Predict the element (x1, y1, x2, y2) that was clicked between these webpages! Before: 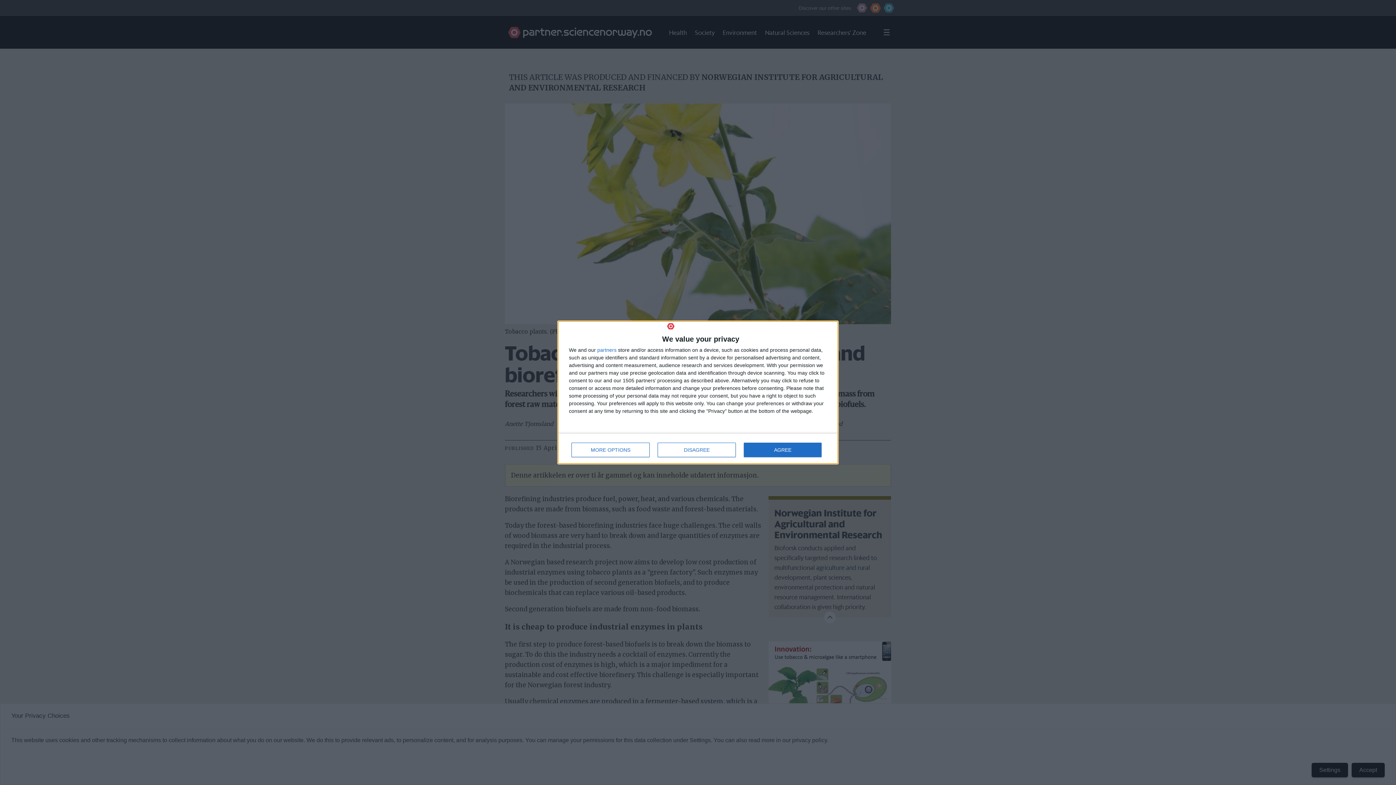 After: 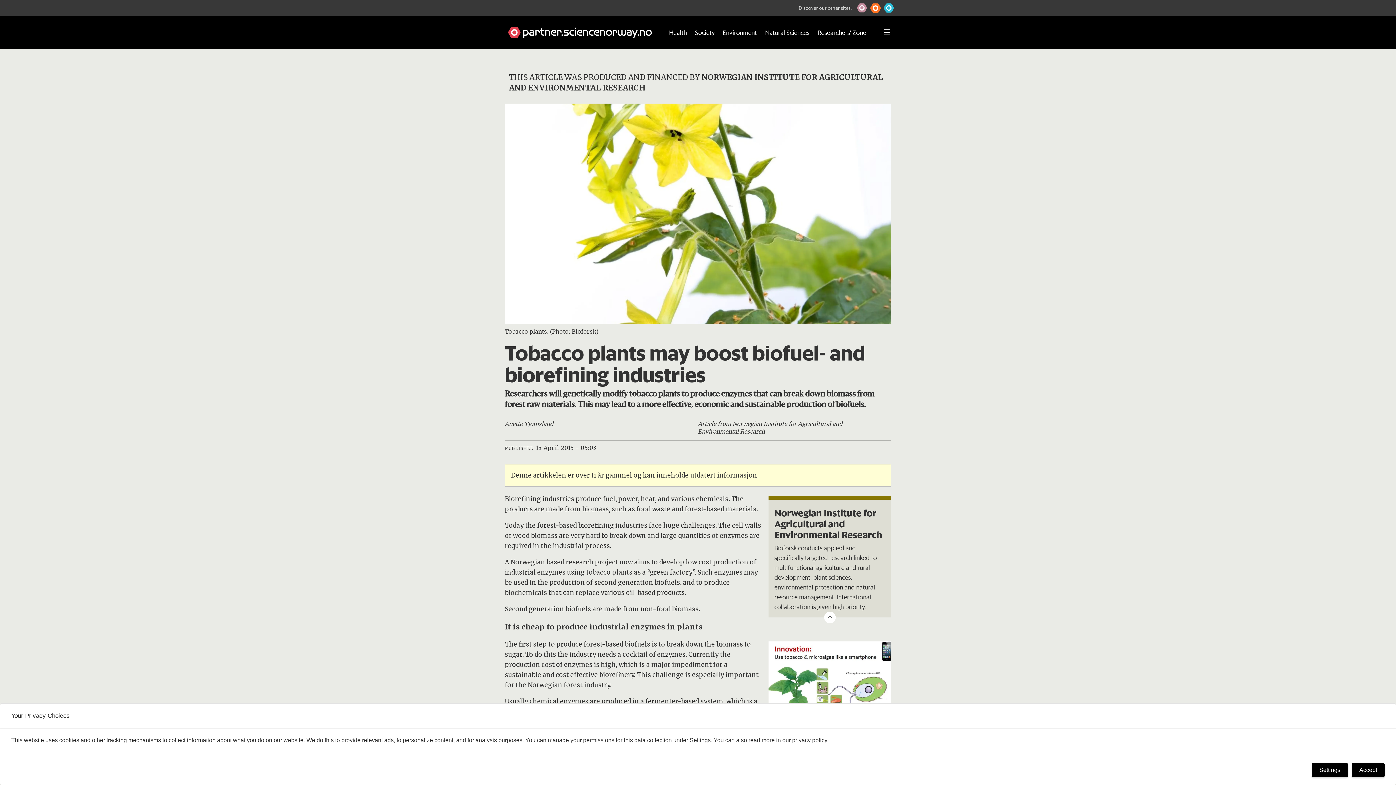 Action: bbox: (744, 443, 821, 457) label: AGREE